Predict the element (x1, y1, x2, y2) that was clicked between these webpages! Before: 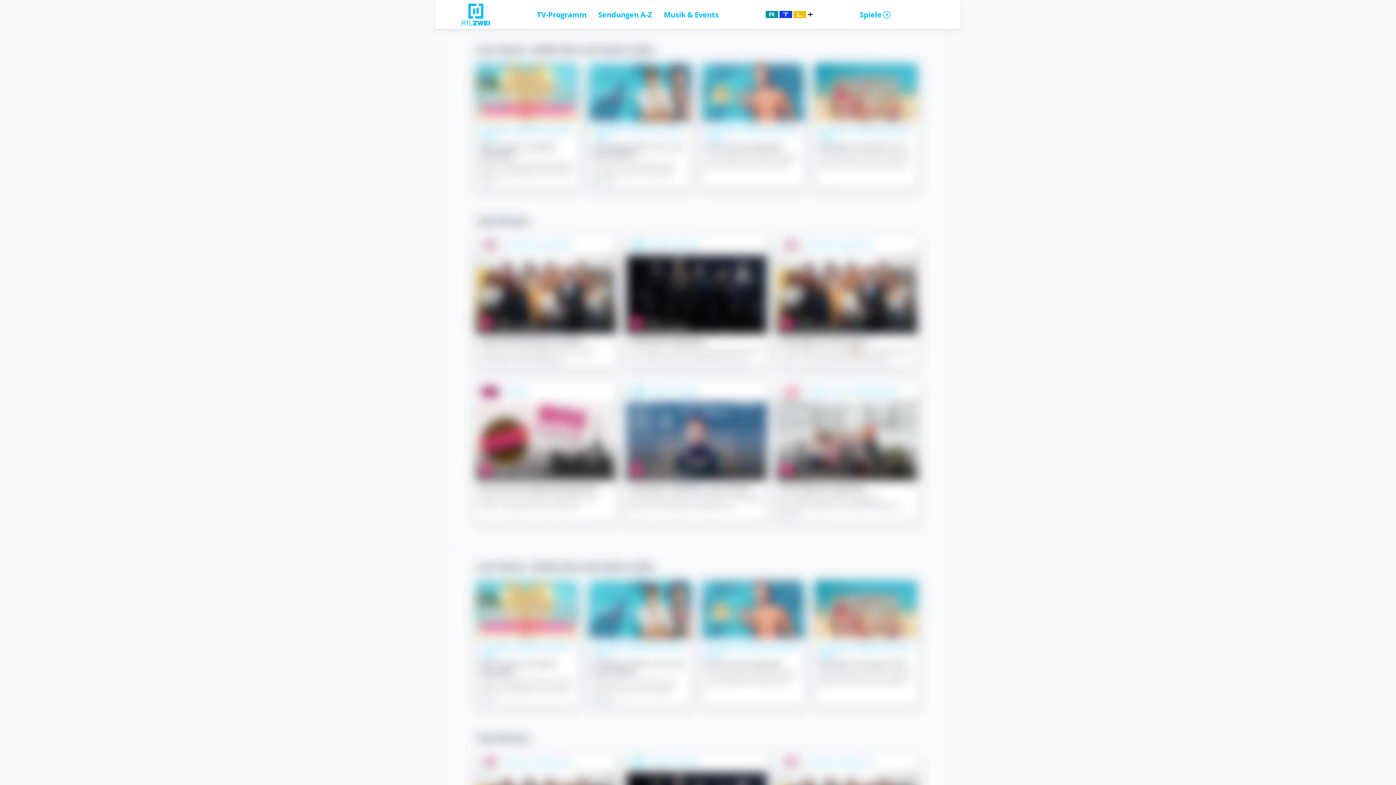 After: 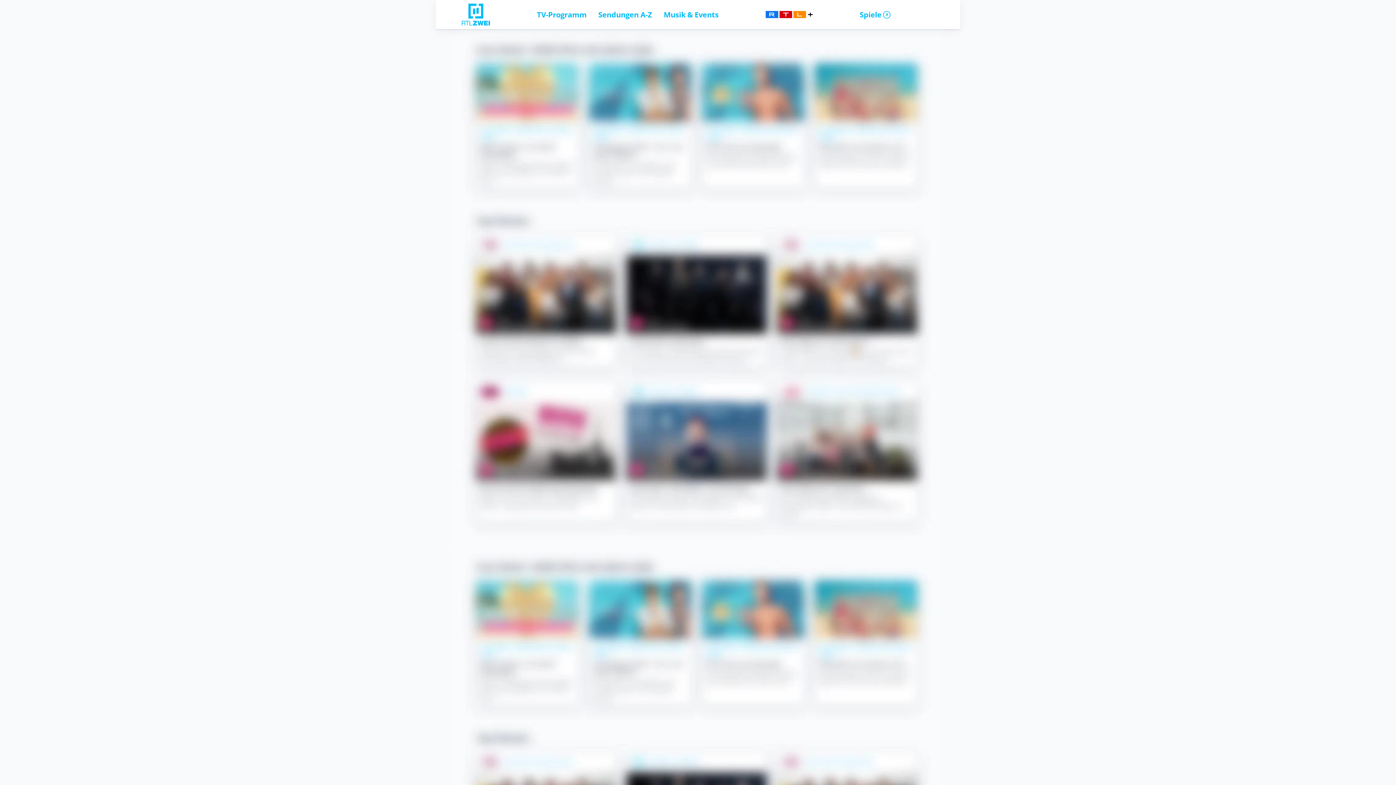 Action: bbox: (598, 9, 652, 19) label: Sendungen A-Z